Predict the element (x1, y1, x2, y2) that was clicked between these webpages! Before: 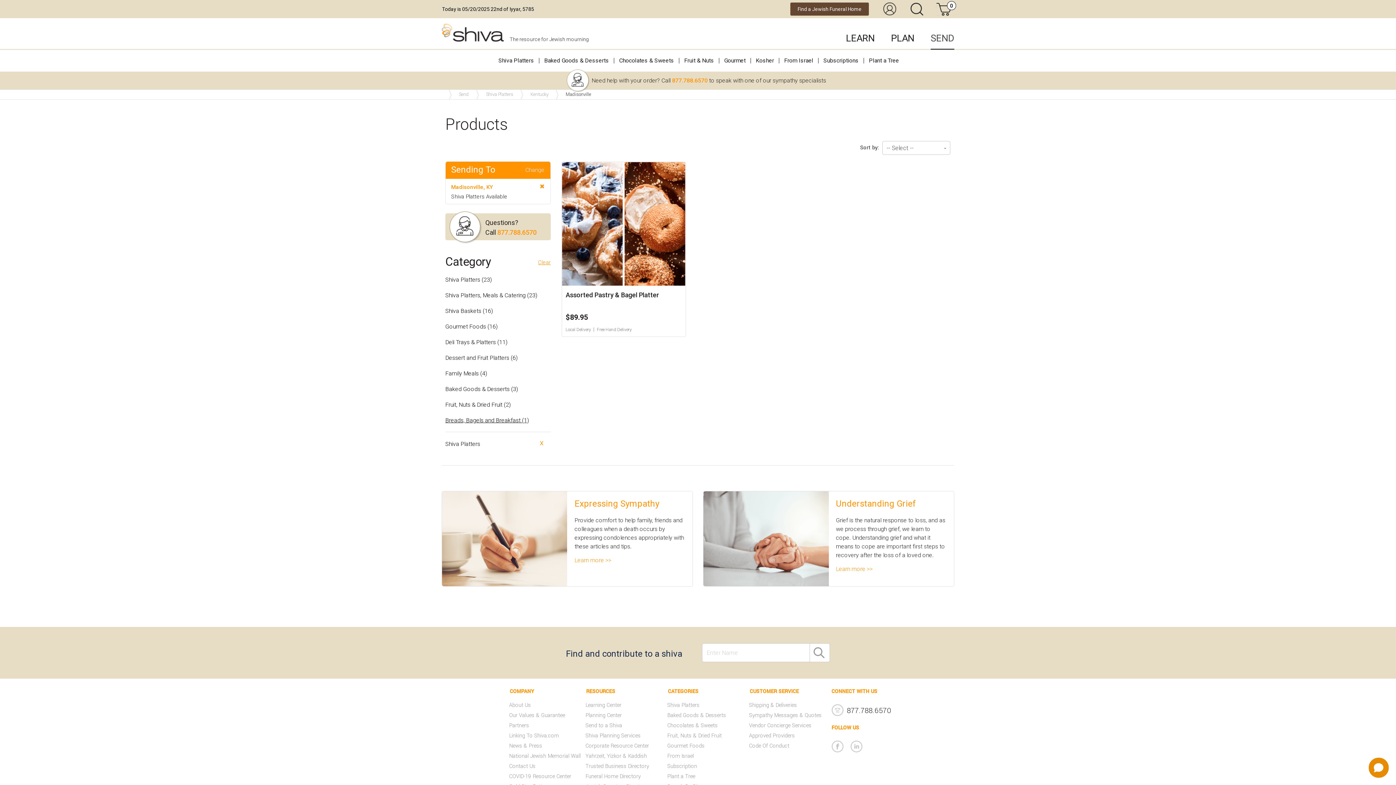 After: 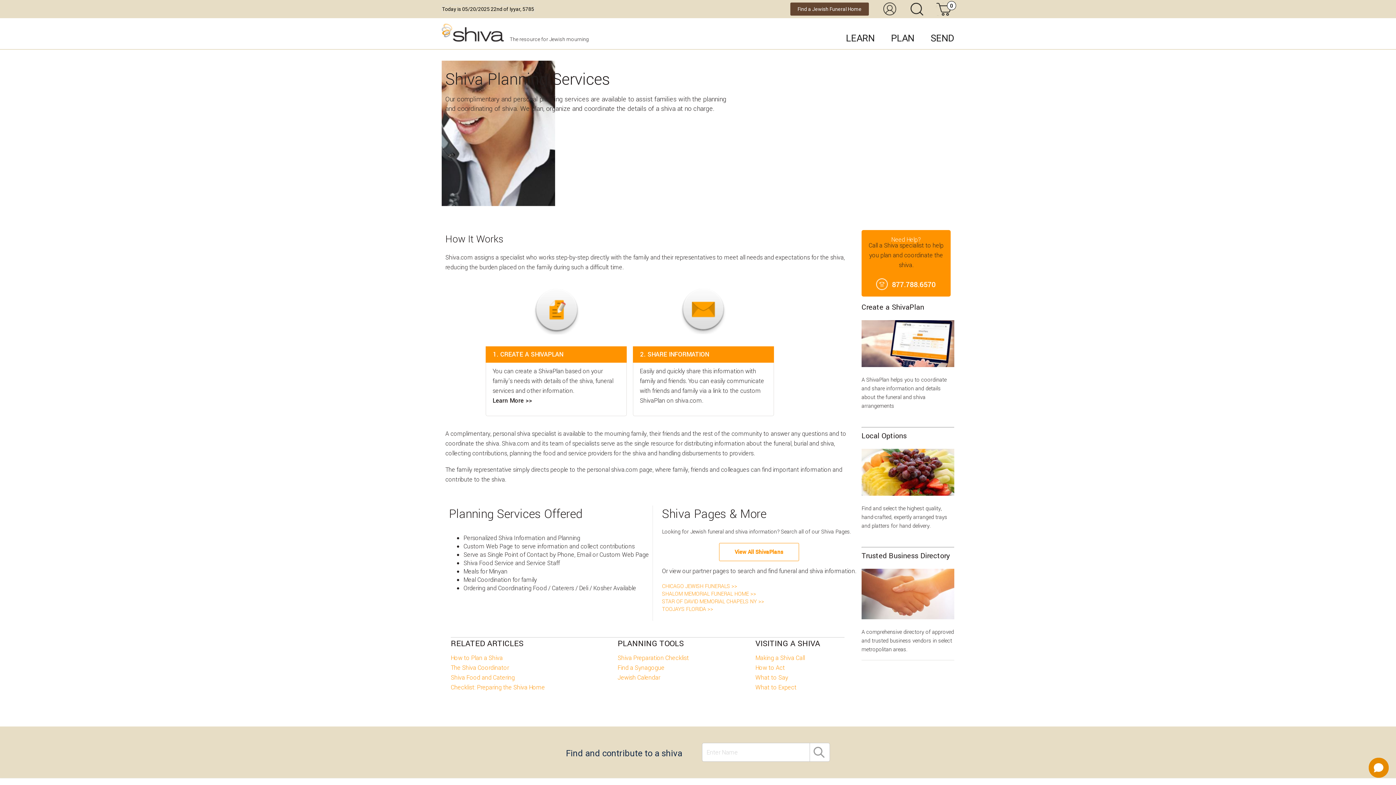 Action: label: Shiva Planning Services bbox: (585, 732, 662, 740)